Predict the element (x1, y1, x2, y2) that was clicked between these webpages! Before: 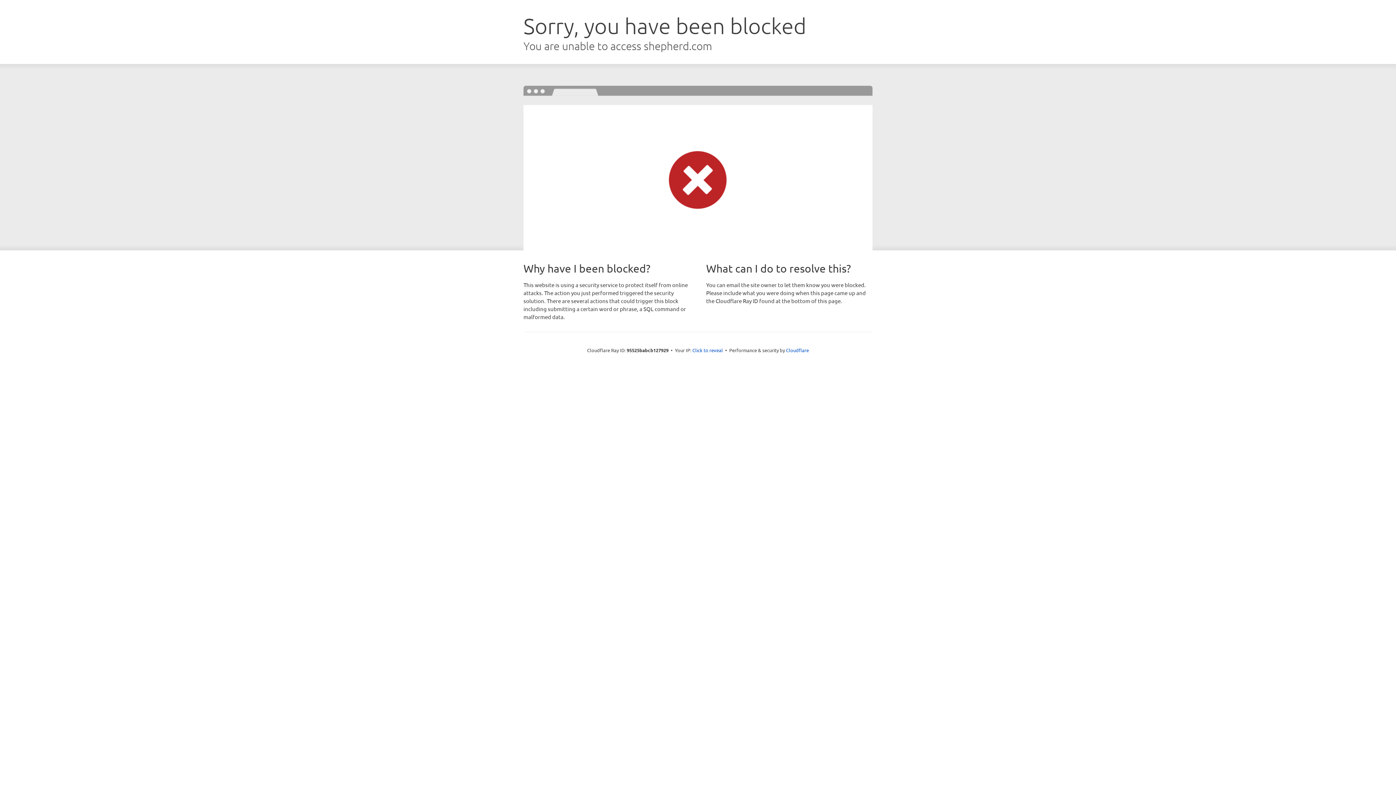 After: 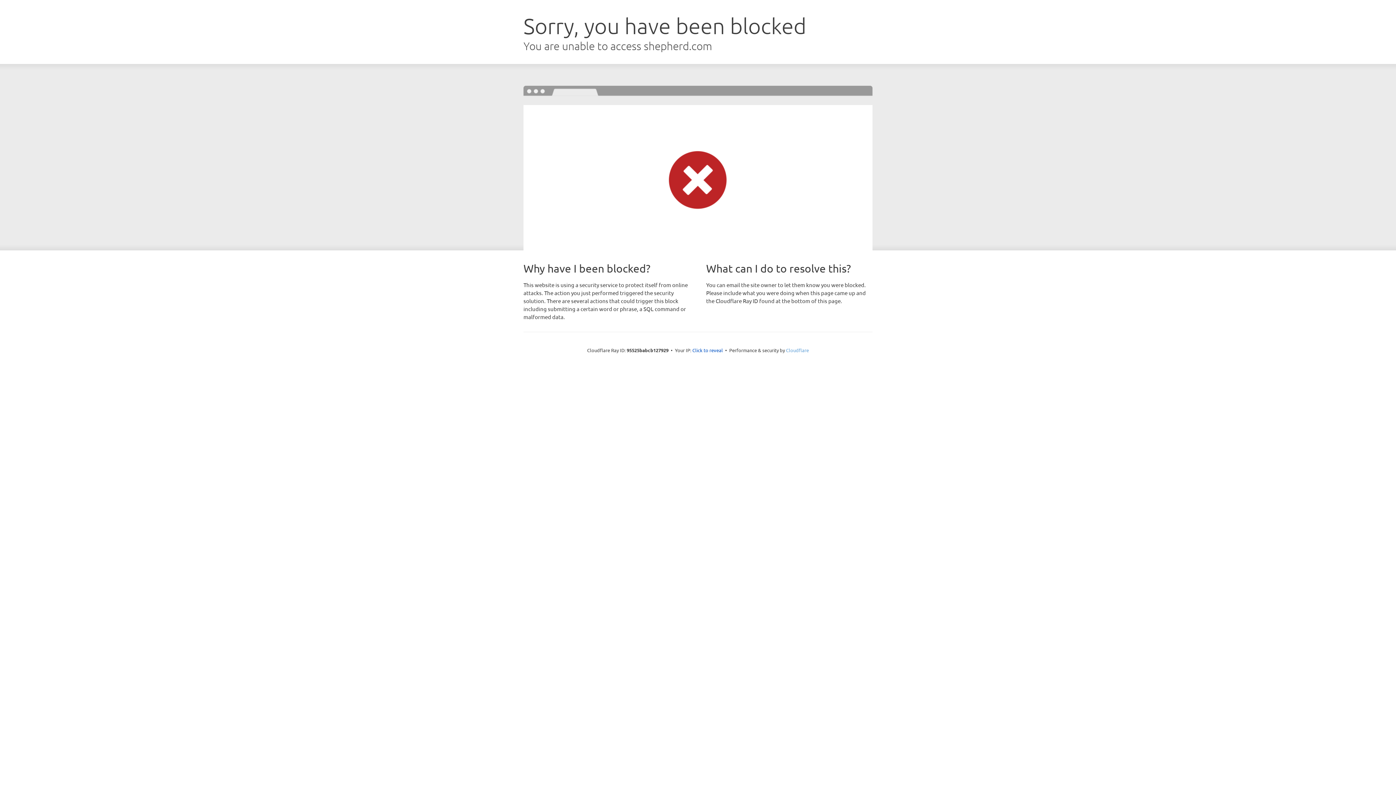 Action: bbox: (786, 347, 809, 353) label: Cloudflare